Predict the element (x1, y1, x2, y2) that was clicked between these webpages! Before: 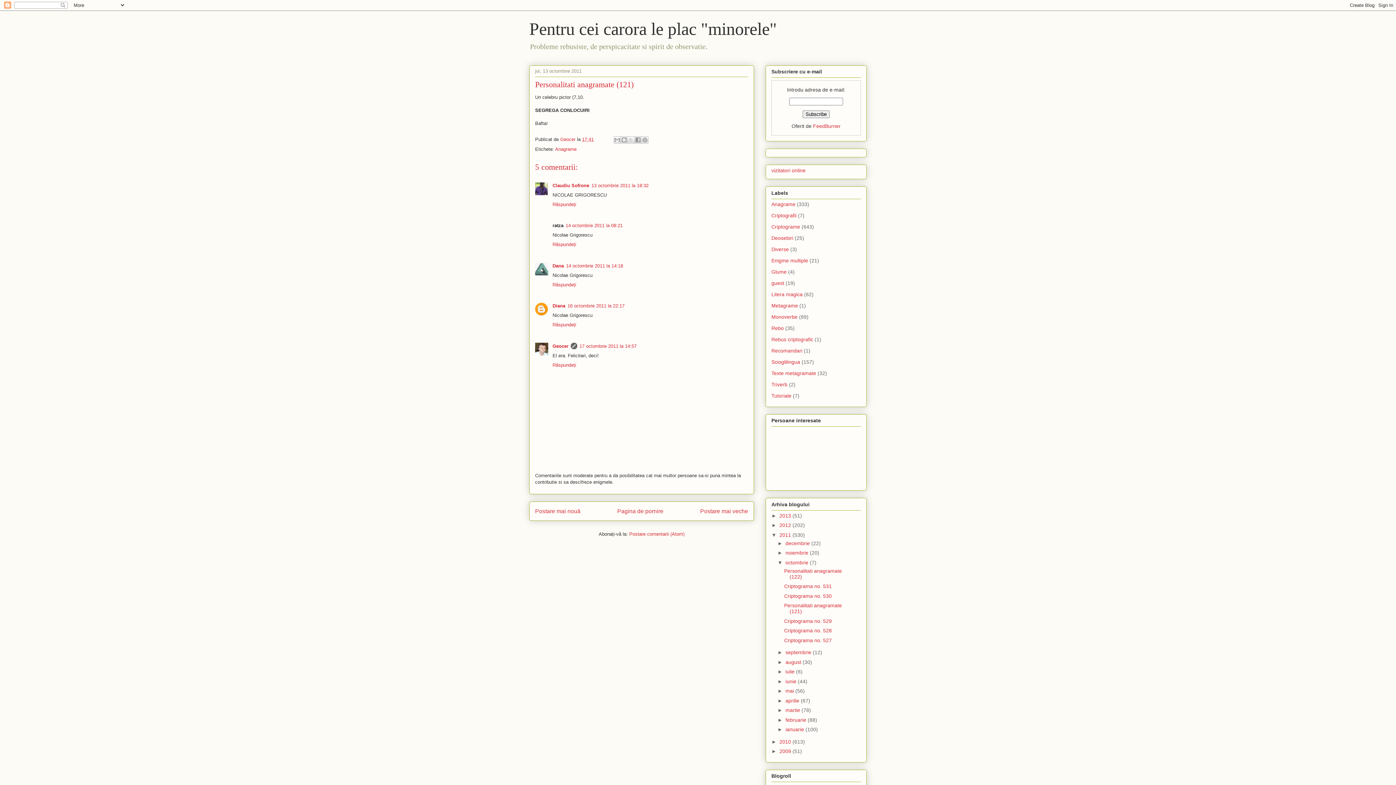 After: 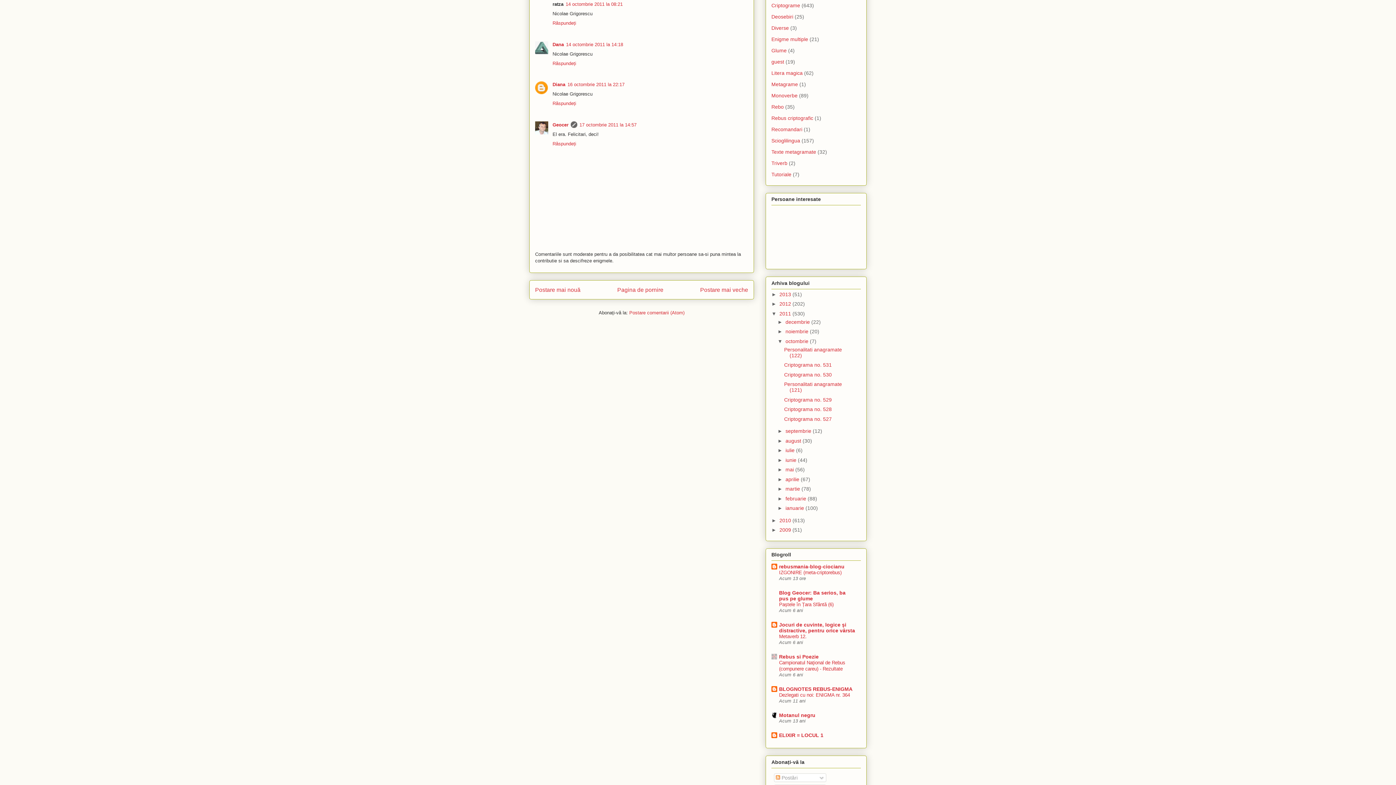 Action: label: 14 octombrie 2011 la 08:21 bbox: (565, 223, 622, 228)